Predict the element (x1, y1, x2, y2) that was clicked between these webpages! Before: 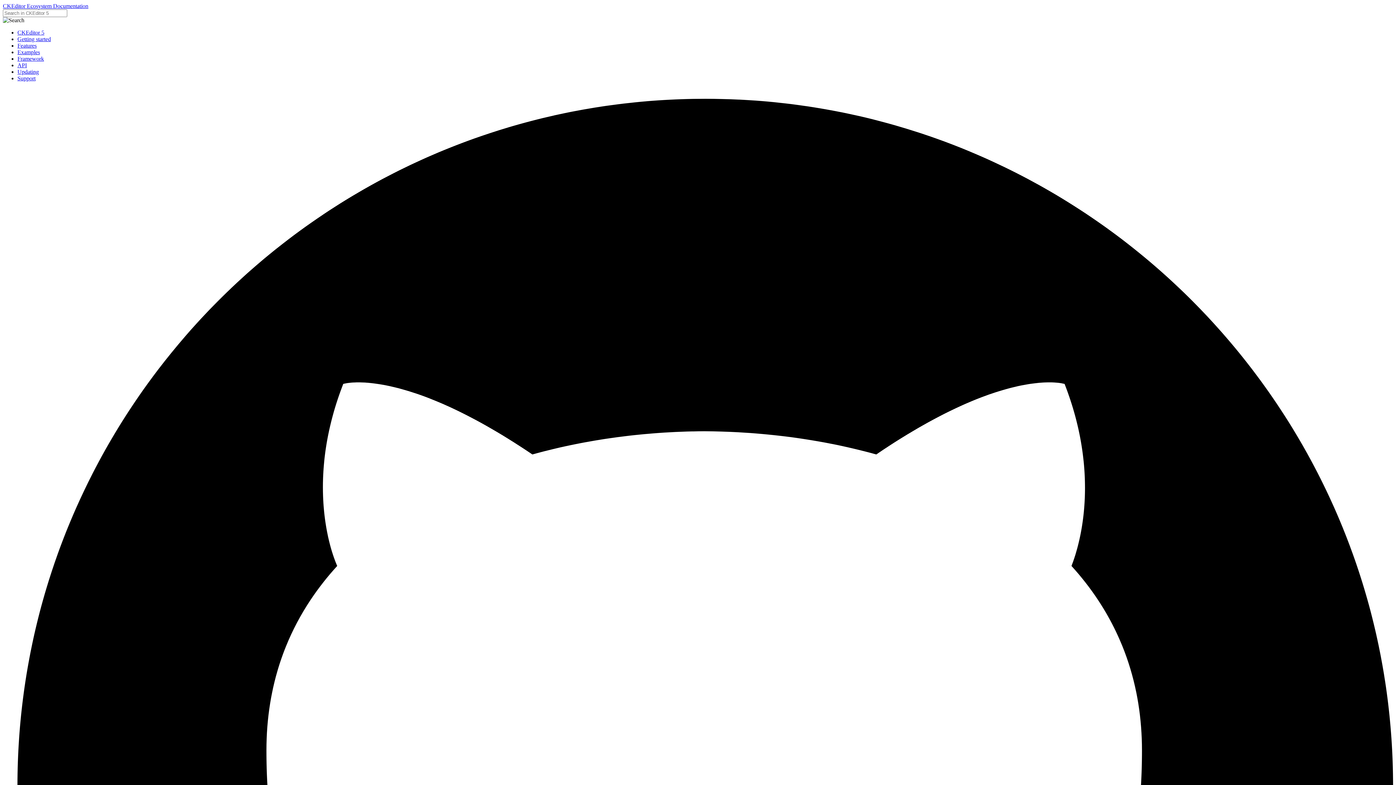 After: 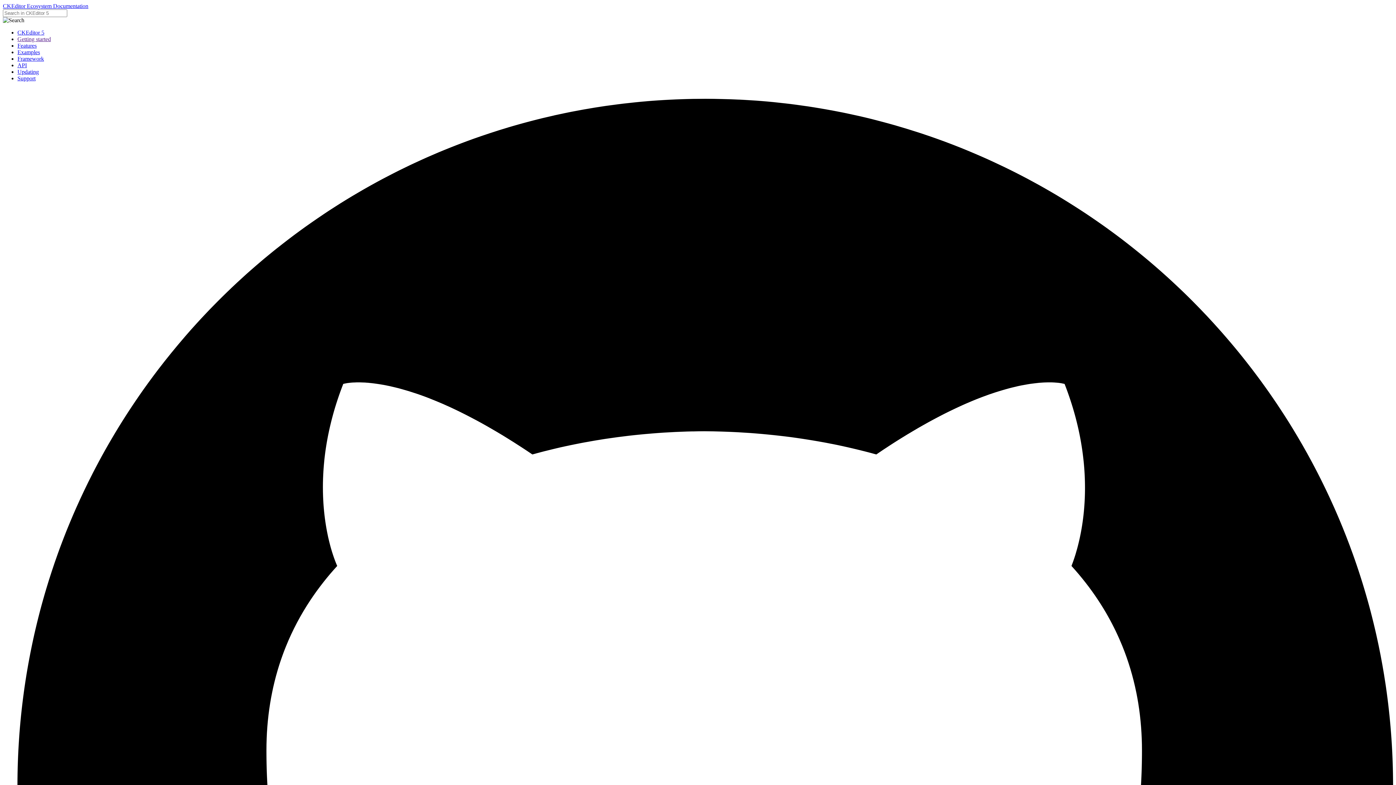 Action: label: Getting started bbox: (17, 36, 50, 42)